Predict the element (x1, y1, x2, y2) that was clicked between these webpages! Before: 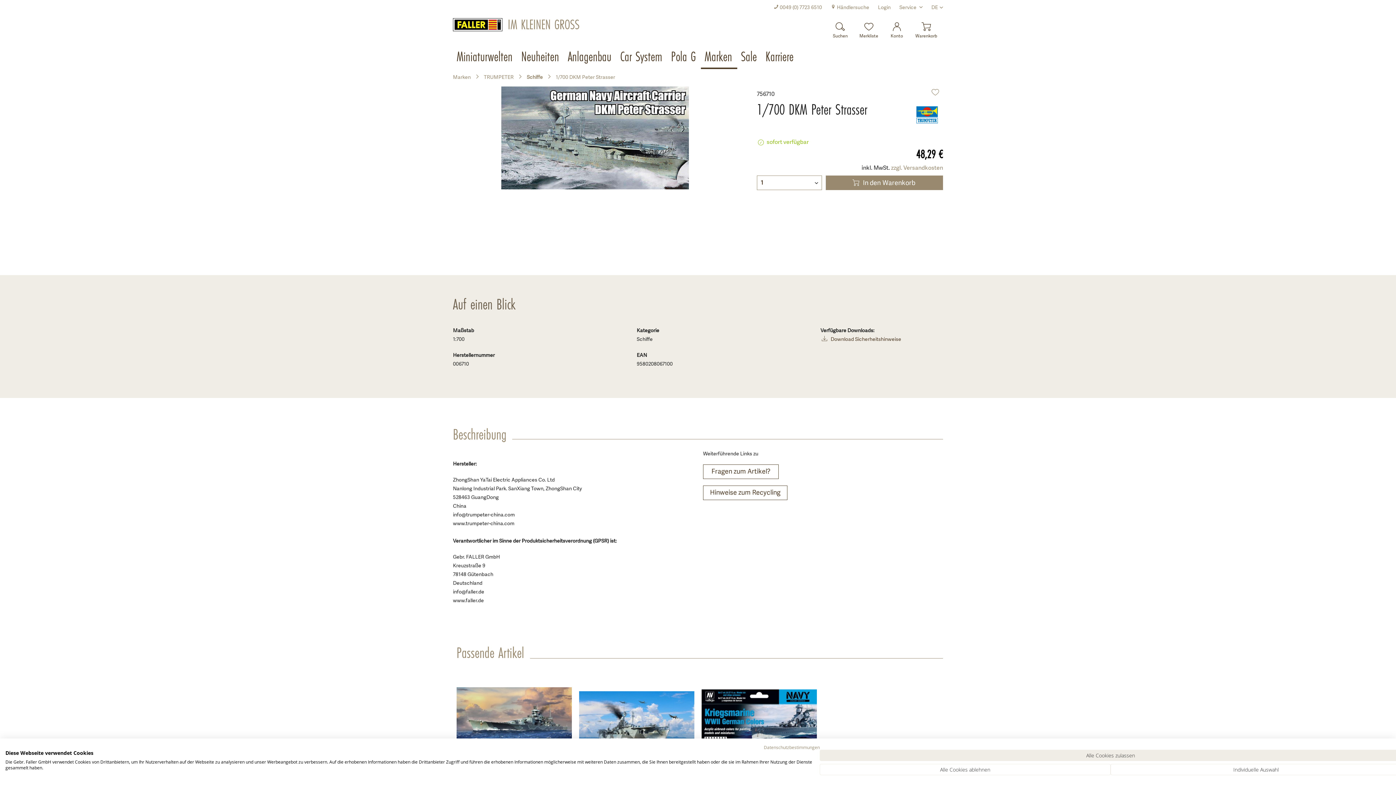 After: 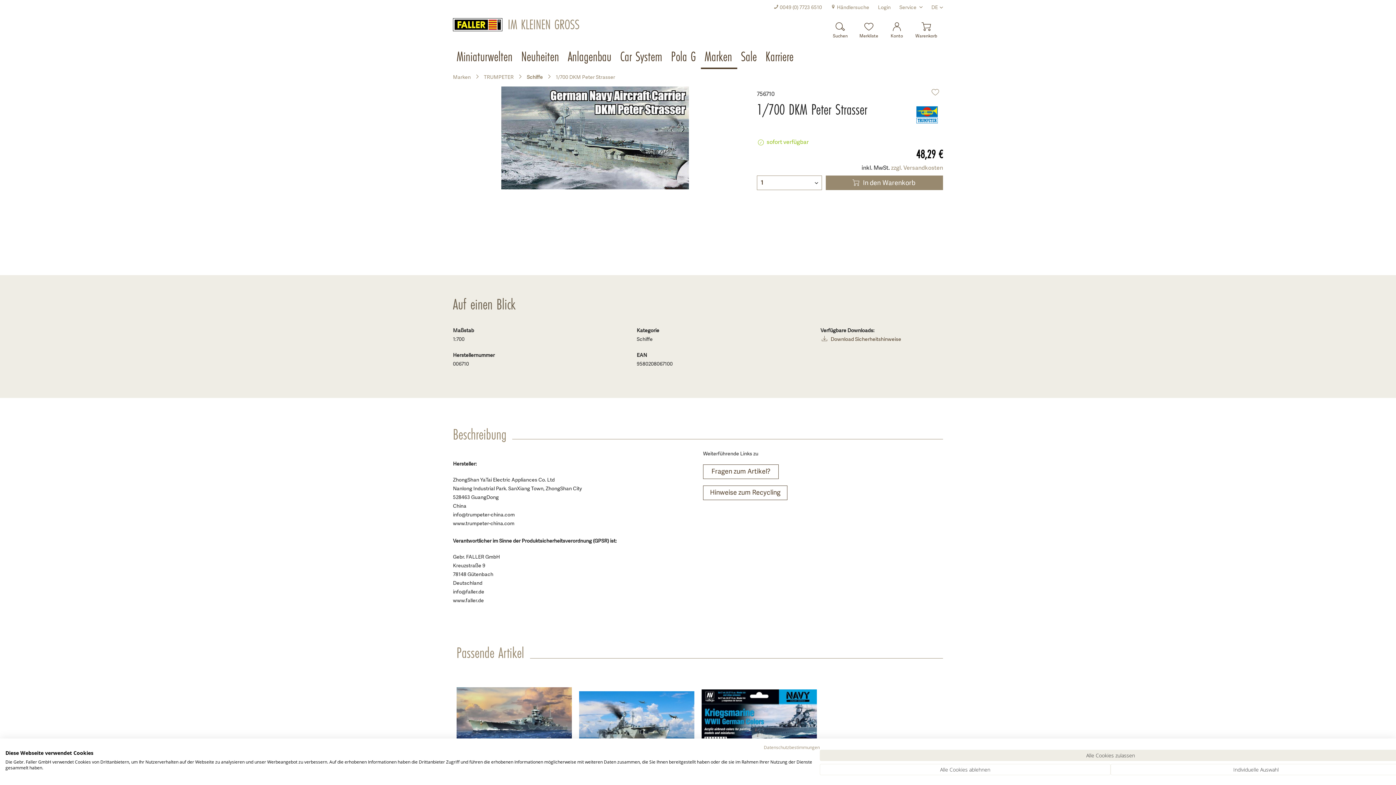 Action: label: Download Sicherheitshinweise bbox: (820, 335, 943, 344)